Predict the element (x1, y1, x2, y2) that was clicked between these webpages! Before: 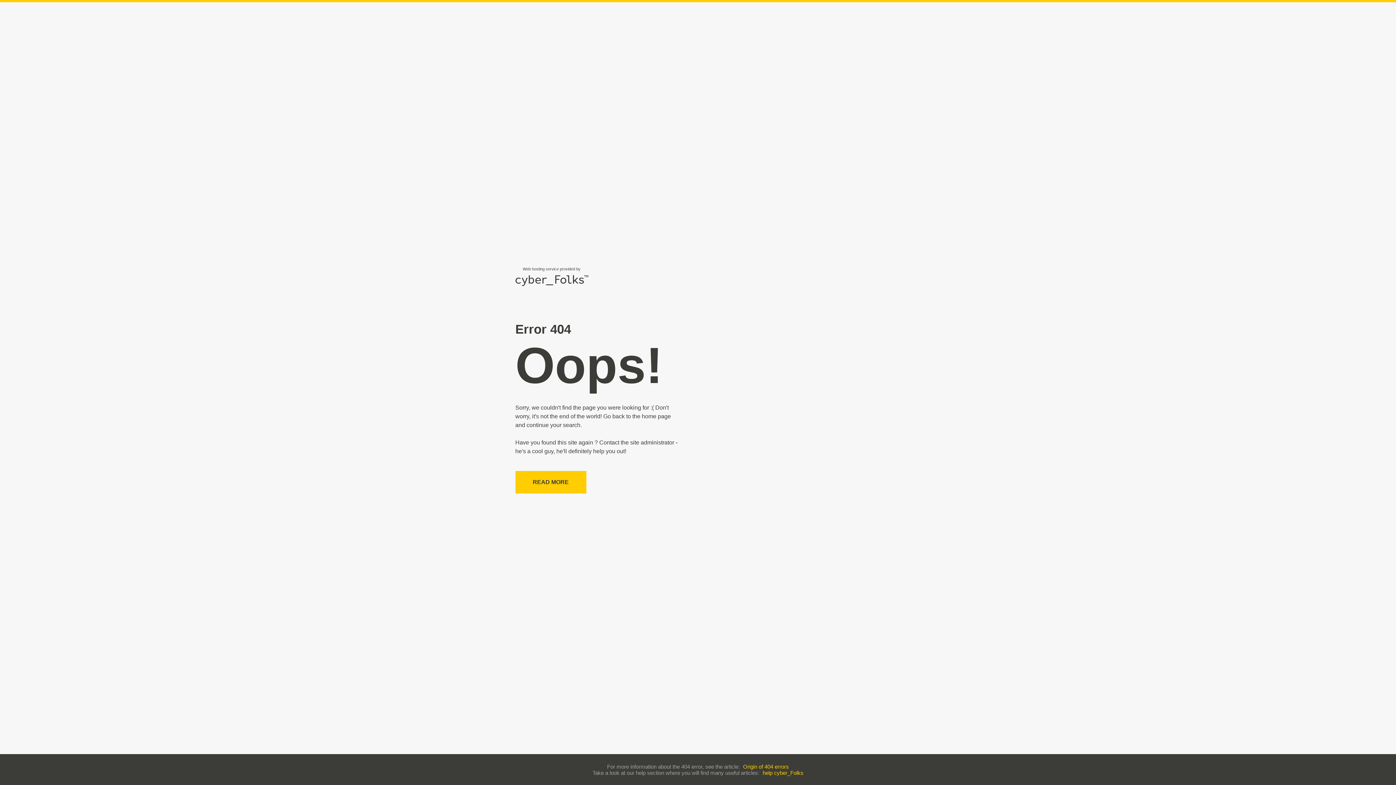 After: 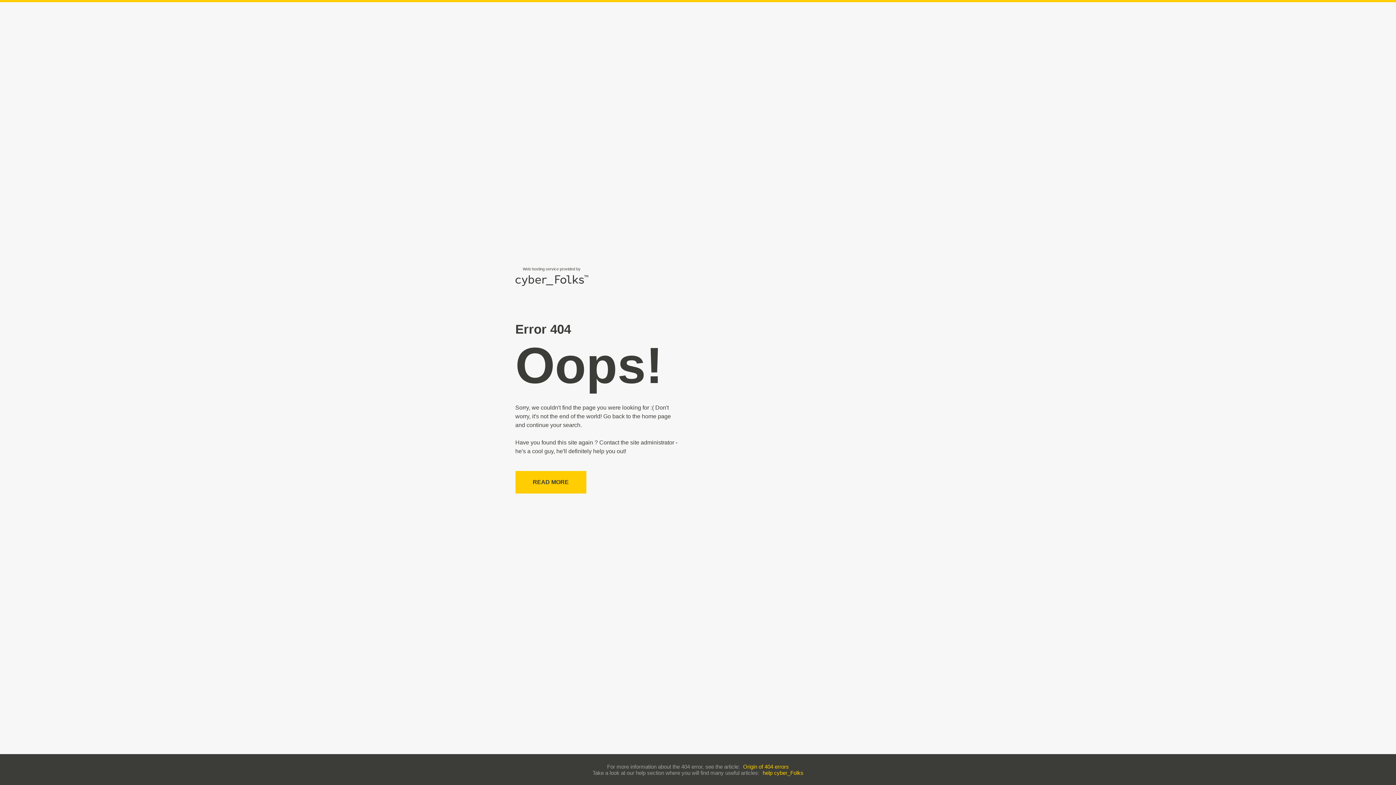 Action: bbox: (743, 763, 789, 770) label: Origin of 404 errors